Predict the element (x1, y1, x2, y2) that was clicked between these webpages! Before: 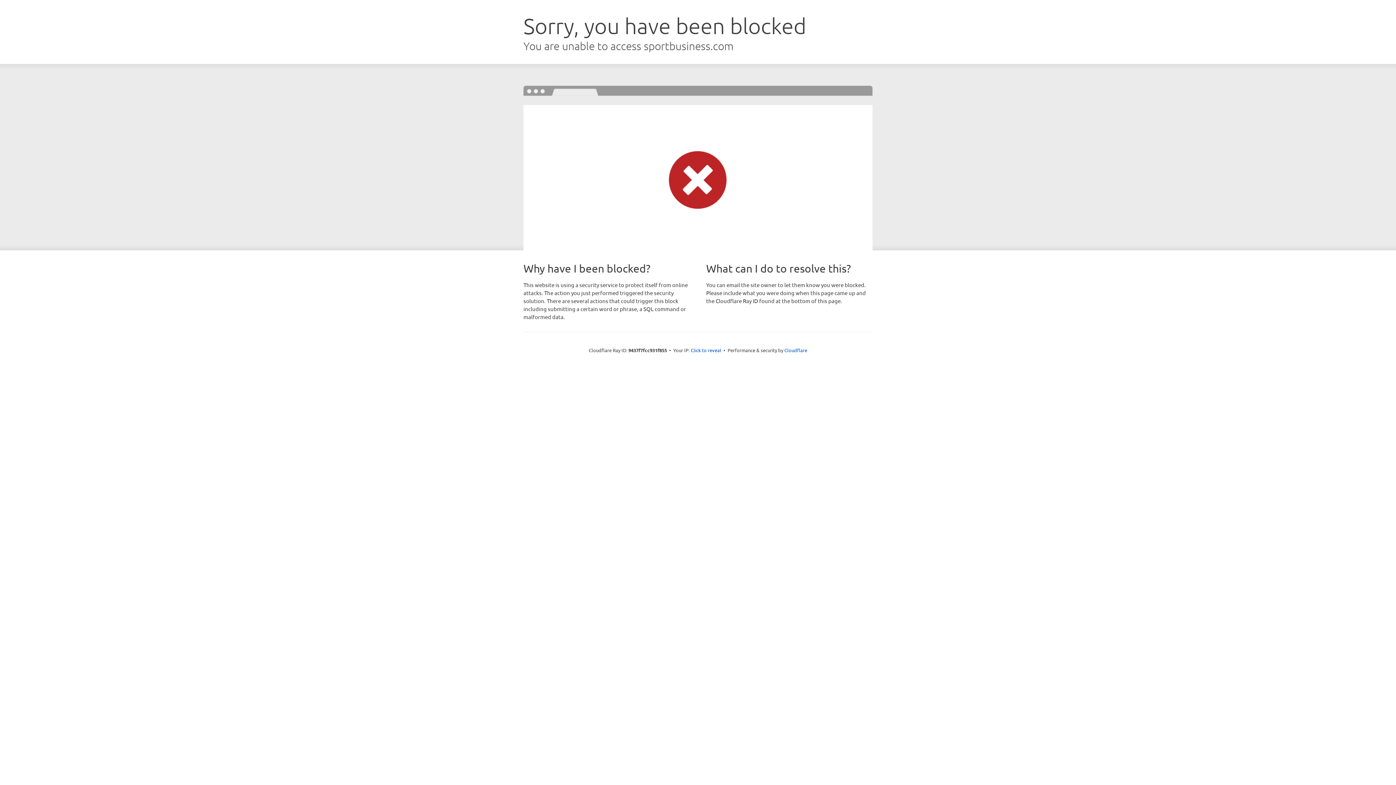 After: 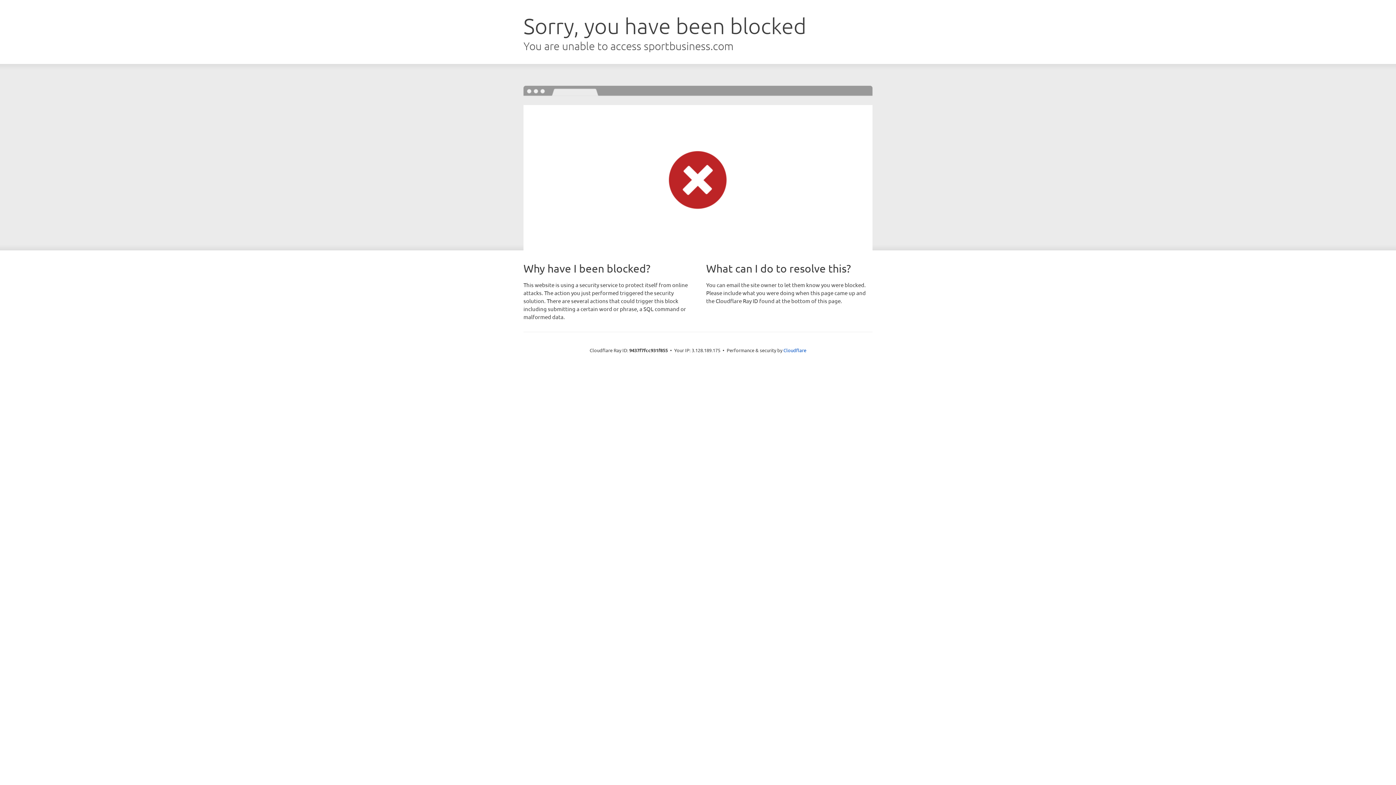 Action: label: Click to reveal bbox: (690, 346, 721, 353)